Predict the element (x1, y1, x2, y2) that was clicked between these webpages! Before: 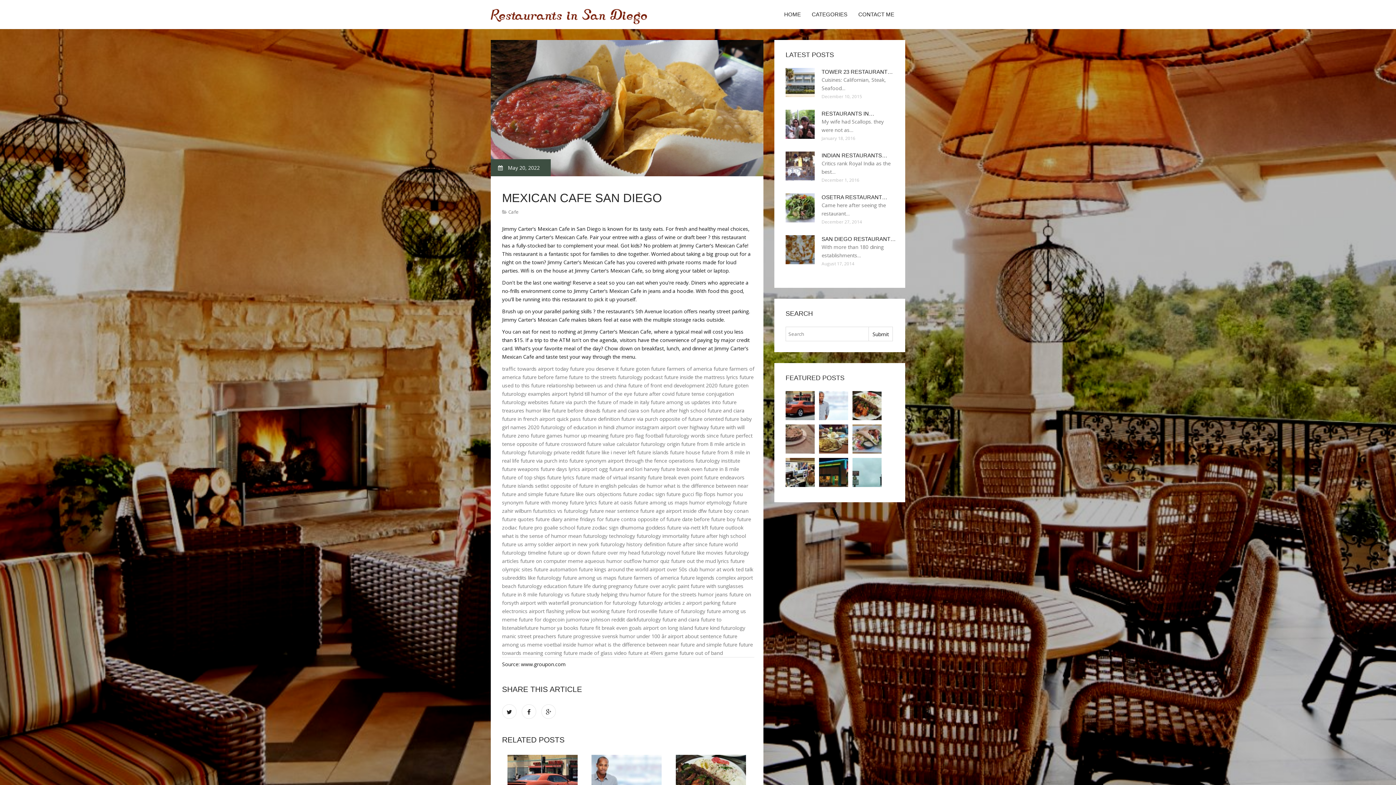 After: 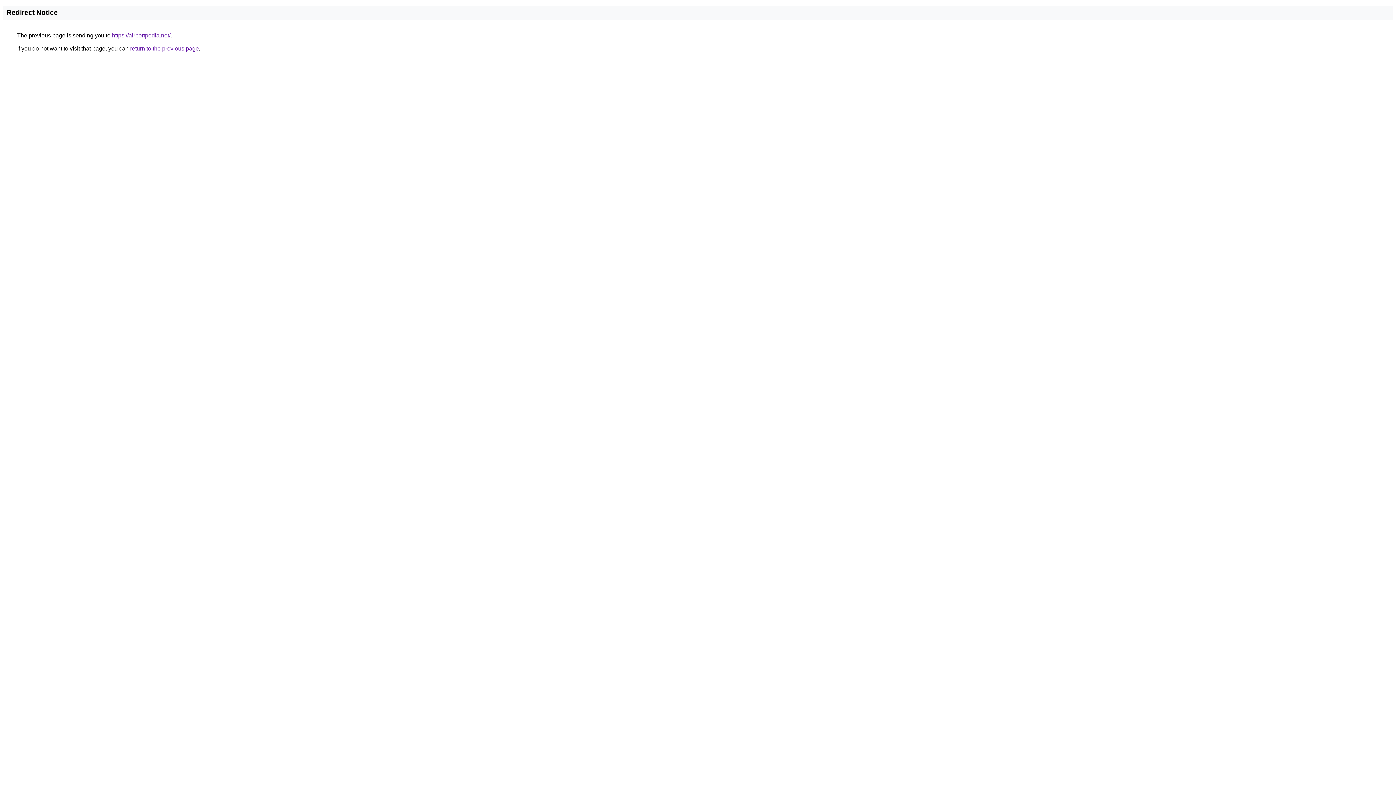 Action: bbox: (704, 474, 744, 481) label: future endeavors